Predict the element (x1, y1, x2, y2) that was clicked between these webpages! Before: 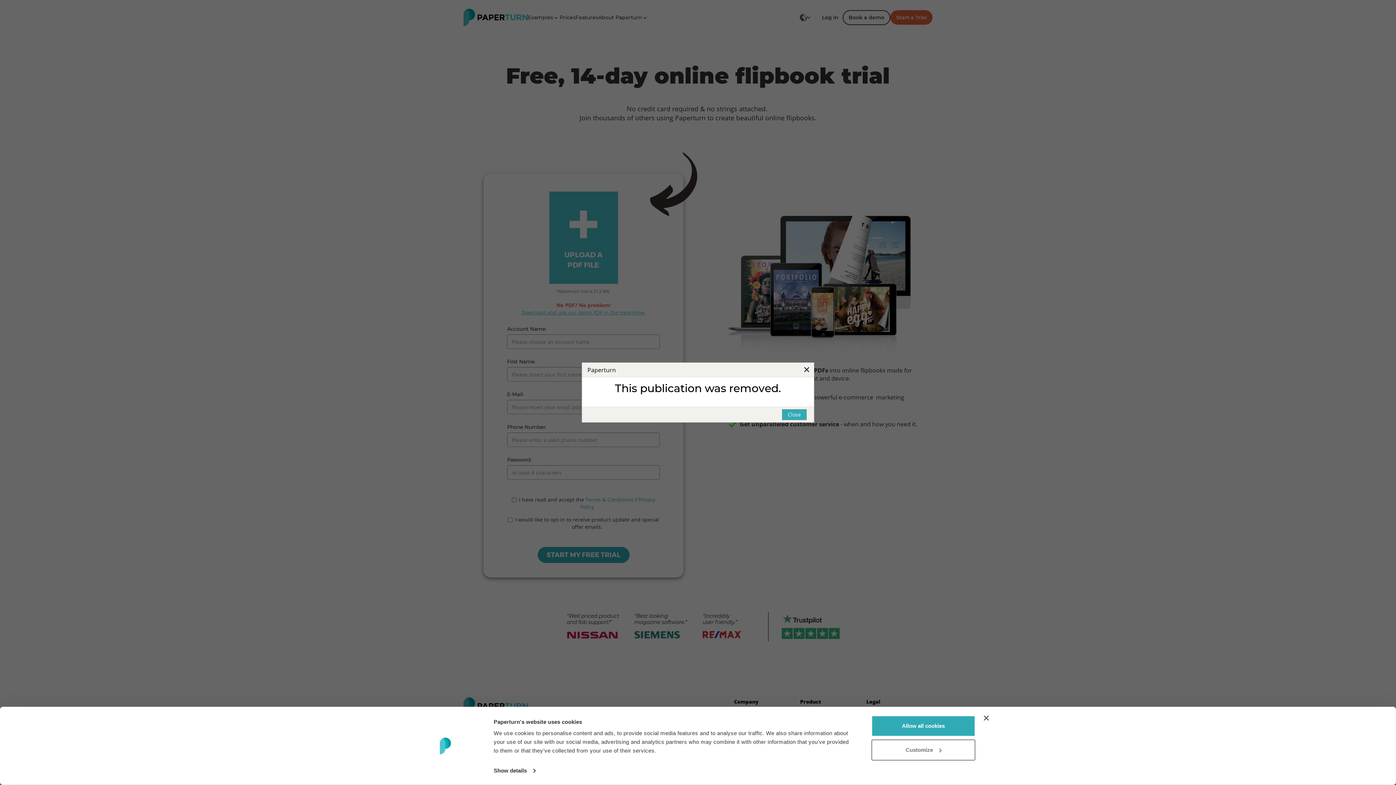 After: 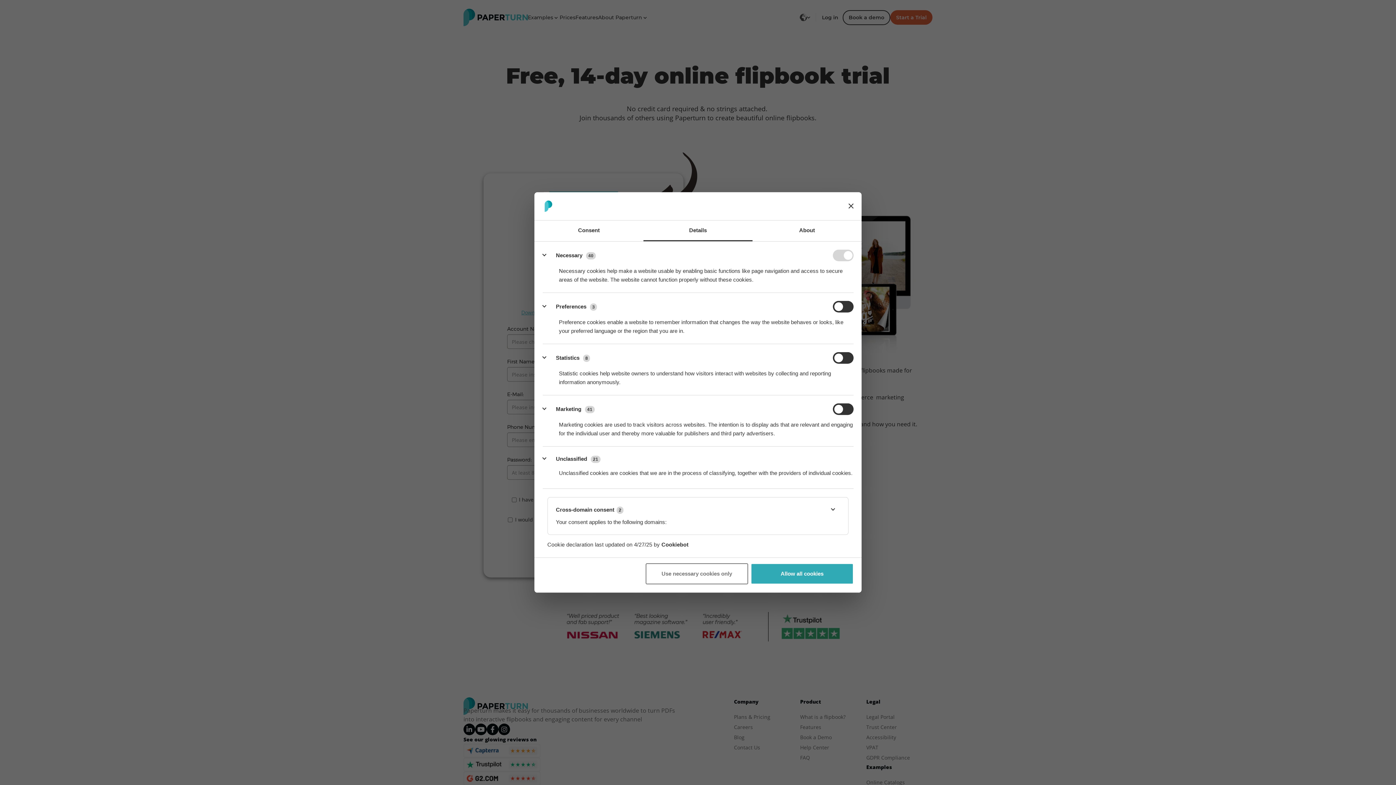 Action: label: Show details bbox: (493, 765, 535, 776)